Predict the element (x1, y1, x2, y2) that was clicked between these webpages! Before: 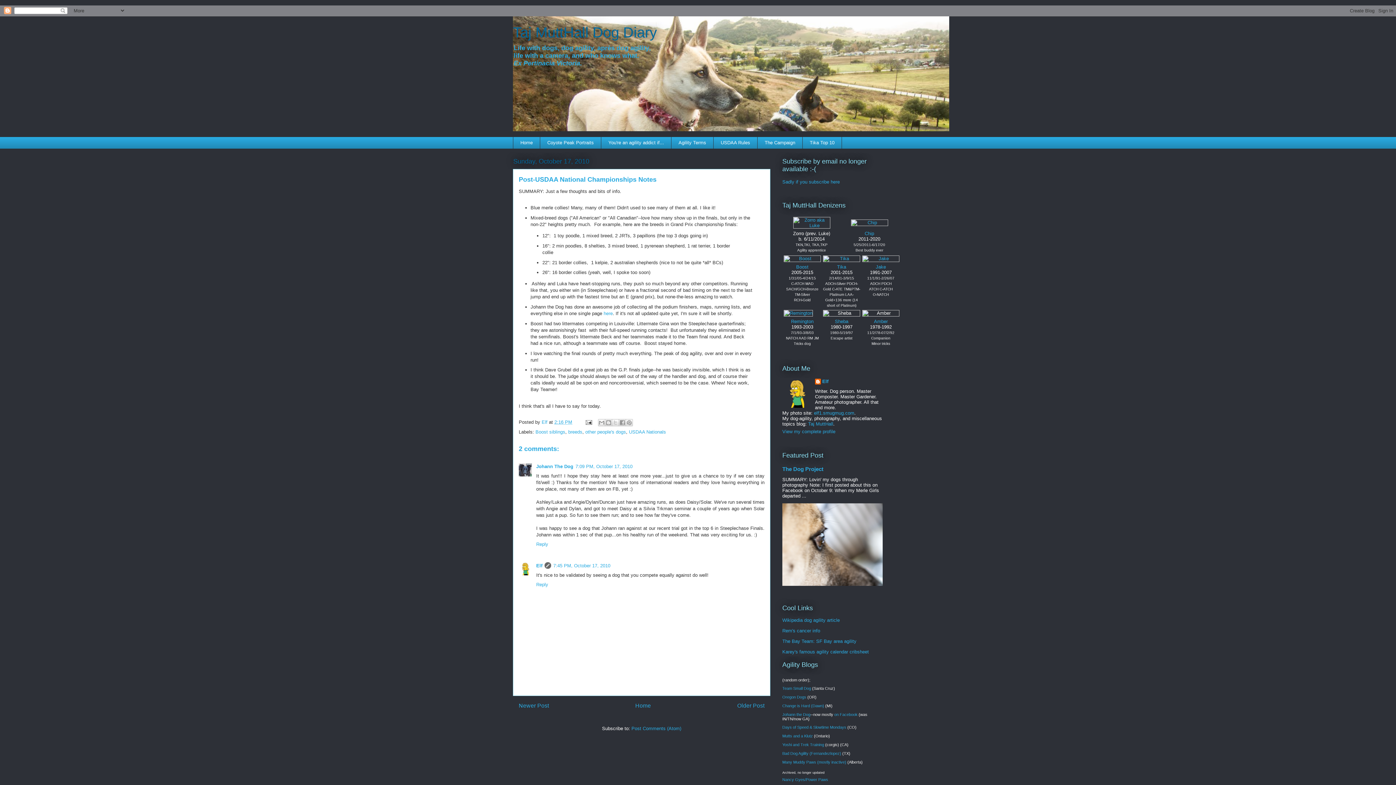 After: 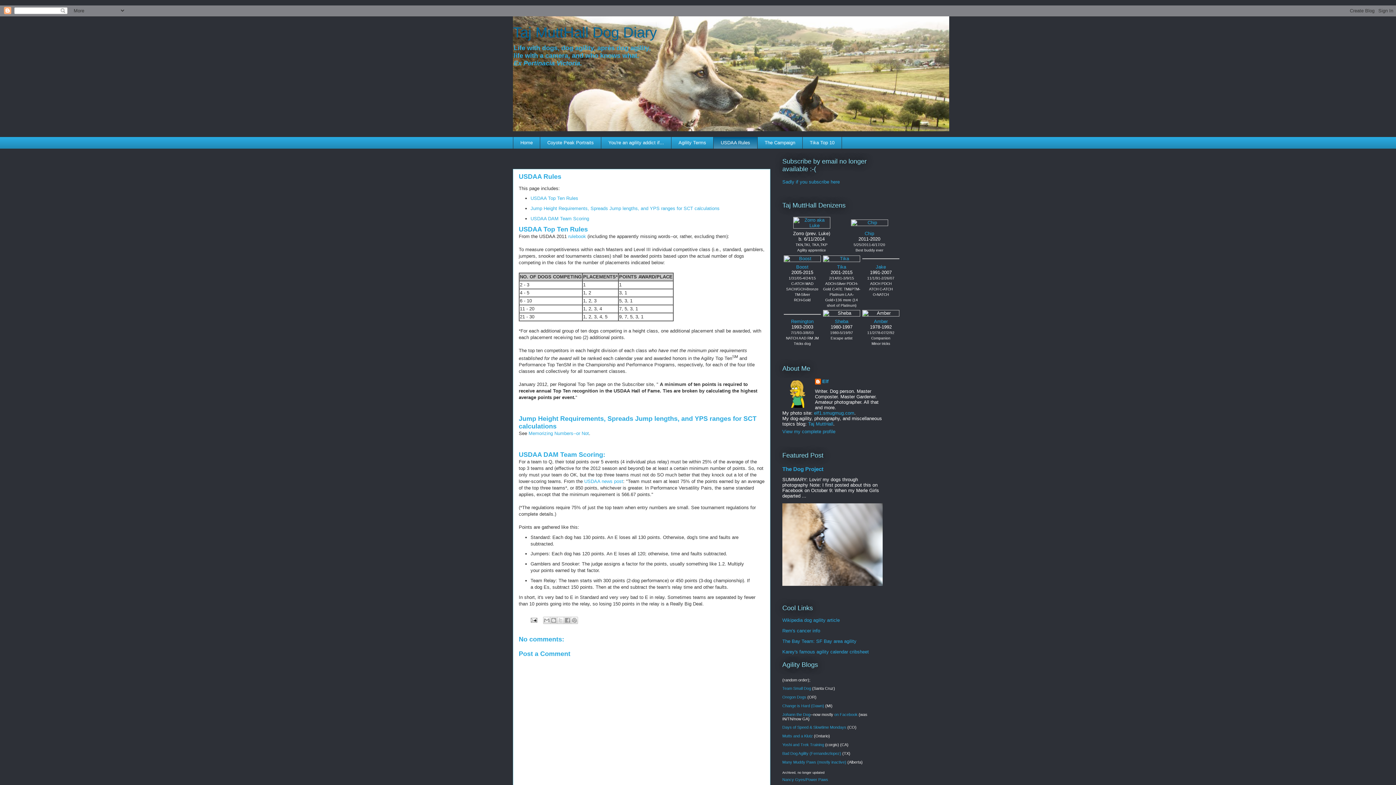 Action: bbox: (713, 136, 757, 148) label: USDAA Rules